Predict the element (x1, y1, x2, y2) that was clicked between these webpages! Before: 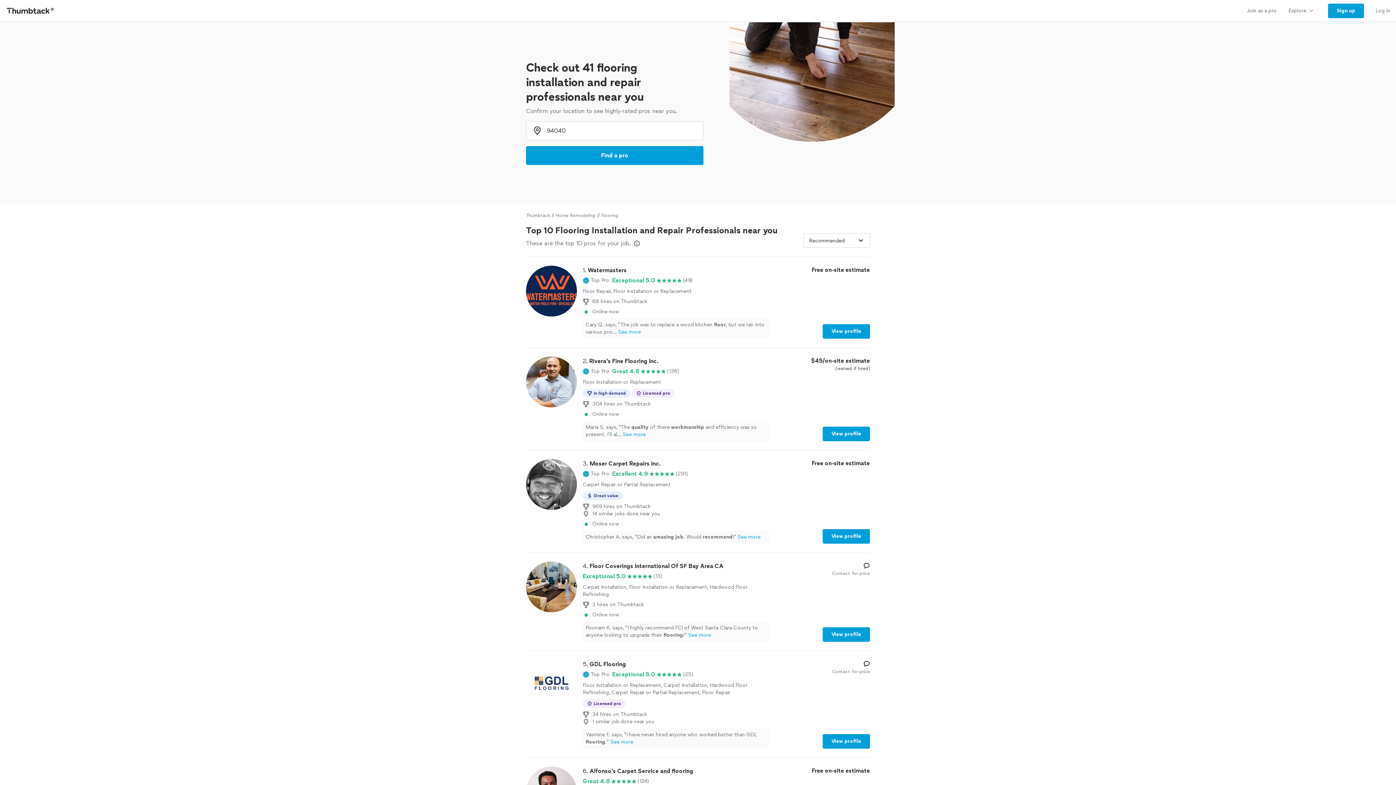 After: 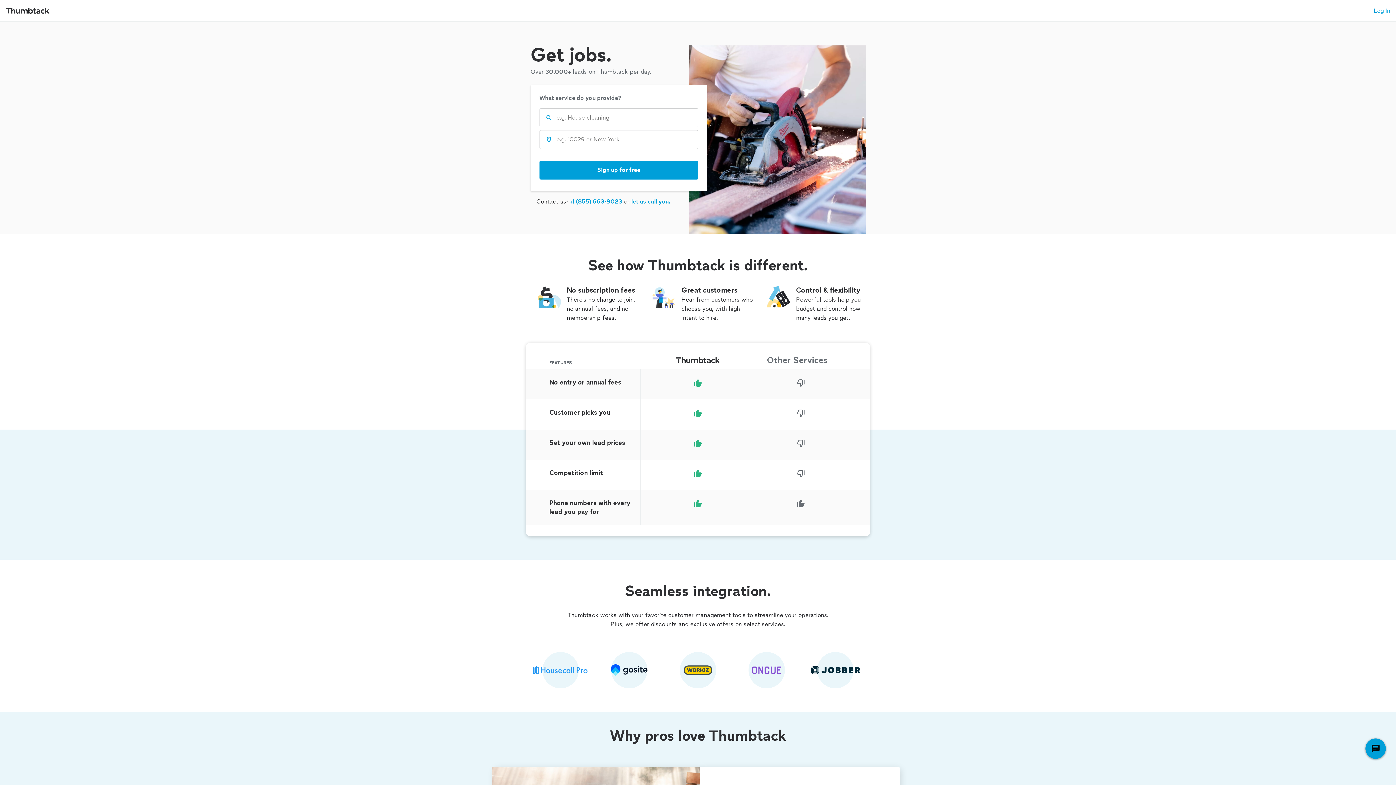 Action: label: Join as a pro bbox: (1241, 0, 1282, 21)